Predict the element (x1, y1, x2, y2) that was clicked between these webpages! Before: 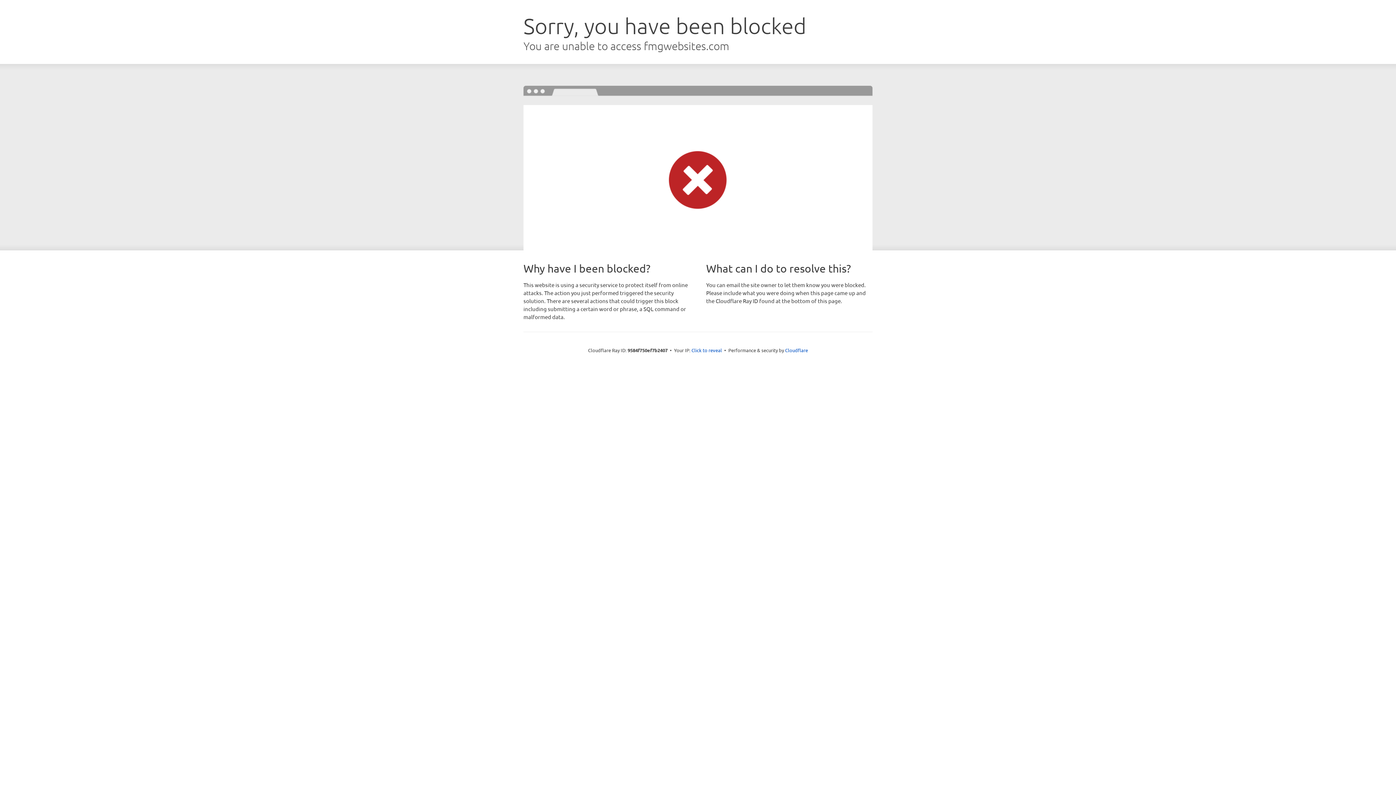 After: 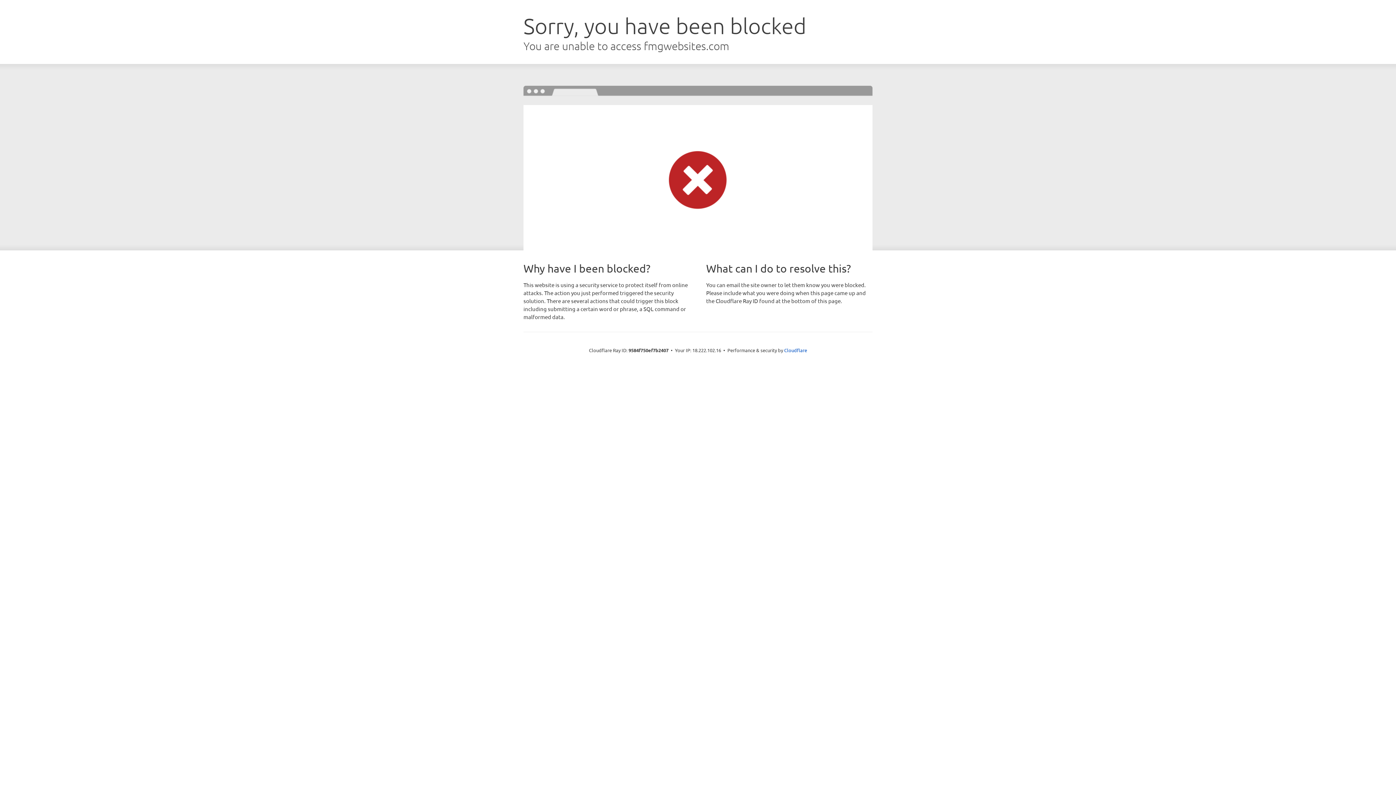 Action: bbox: (691, 346, 722, 353) label: Click to reveal